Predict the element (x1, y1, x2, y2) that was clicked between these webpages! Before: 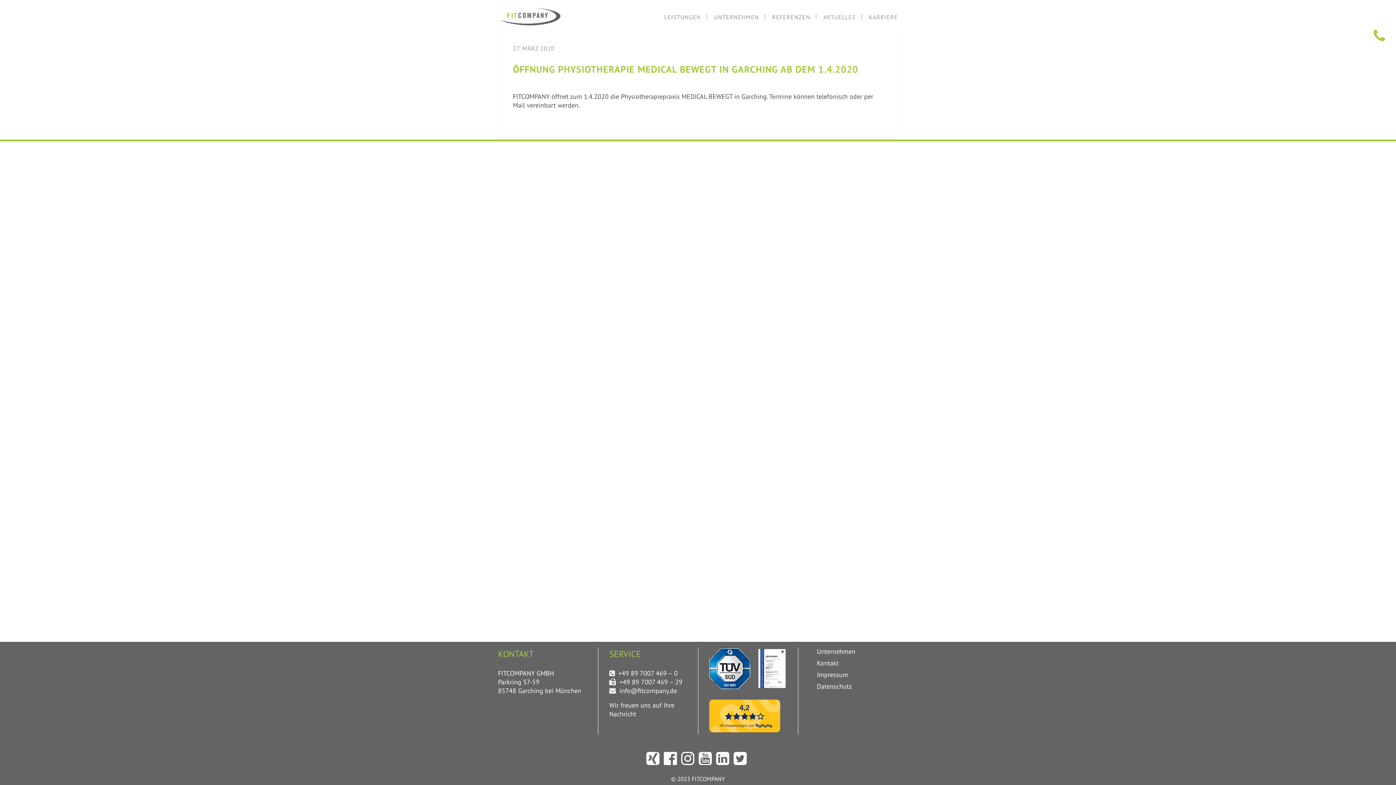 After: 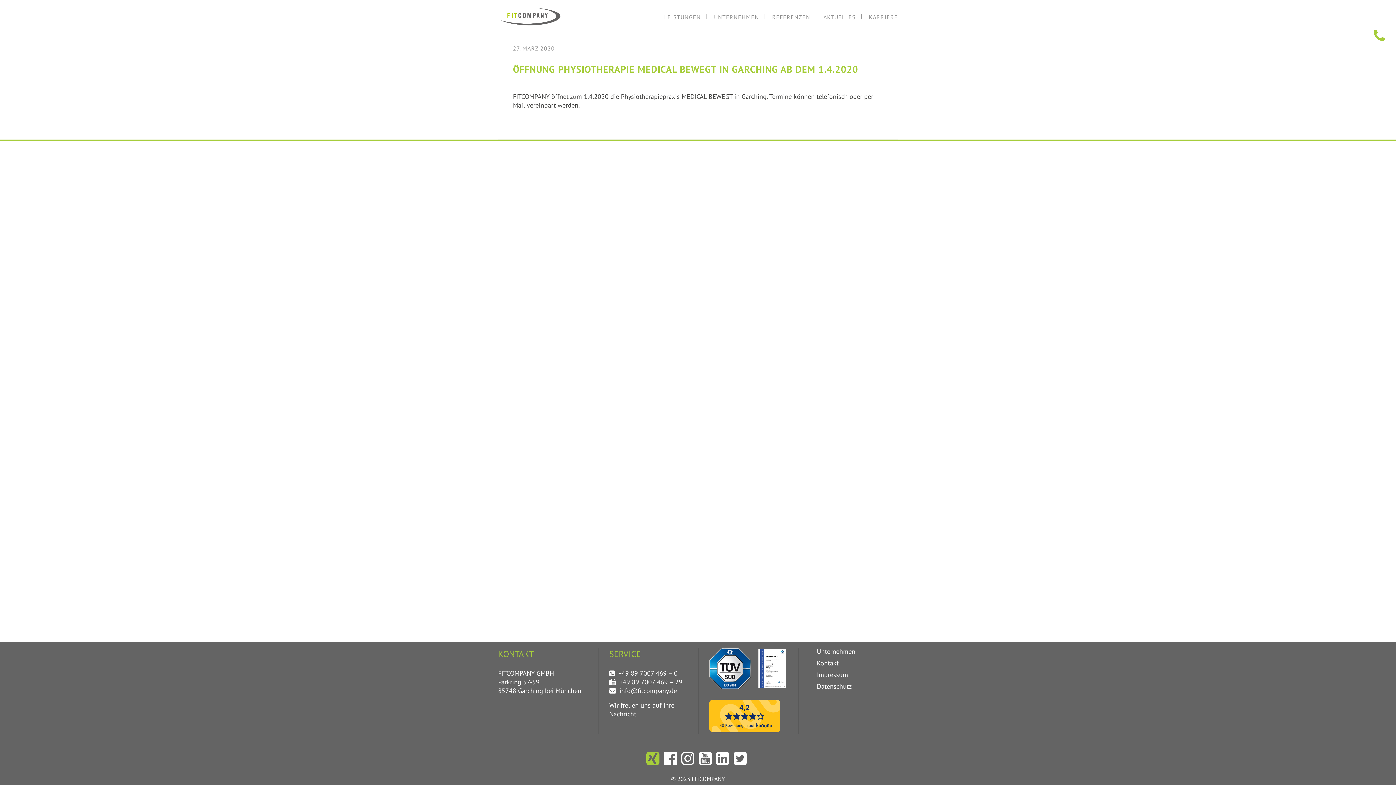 Action: bbox: (646, 748, 659, 768)